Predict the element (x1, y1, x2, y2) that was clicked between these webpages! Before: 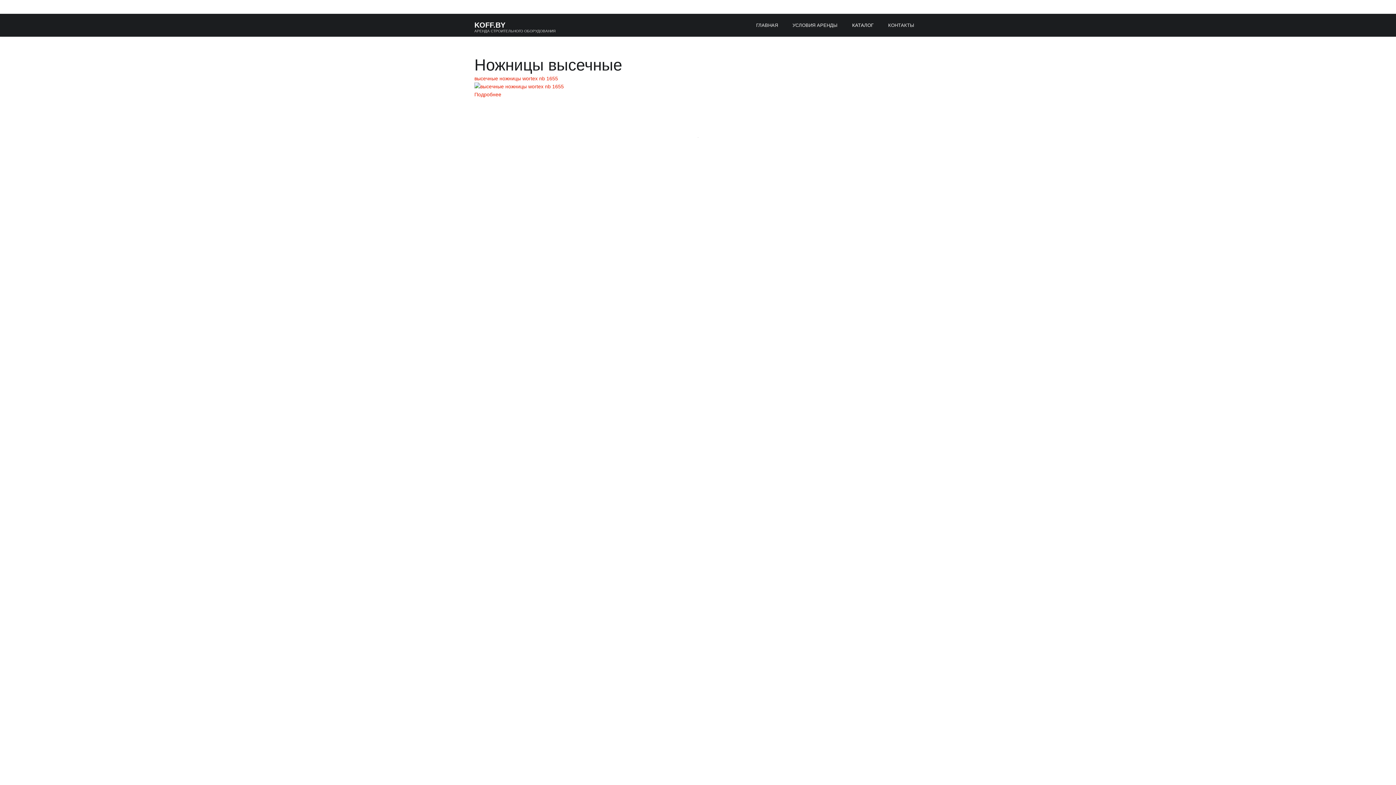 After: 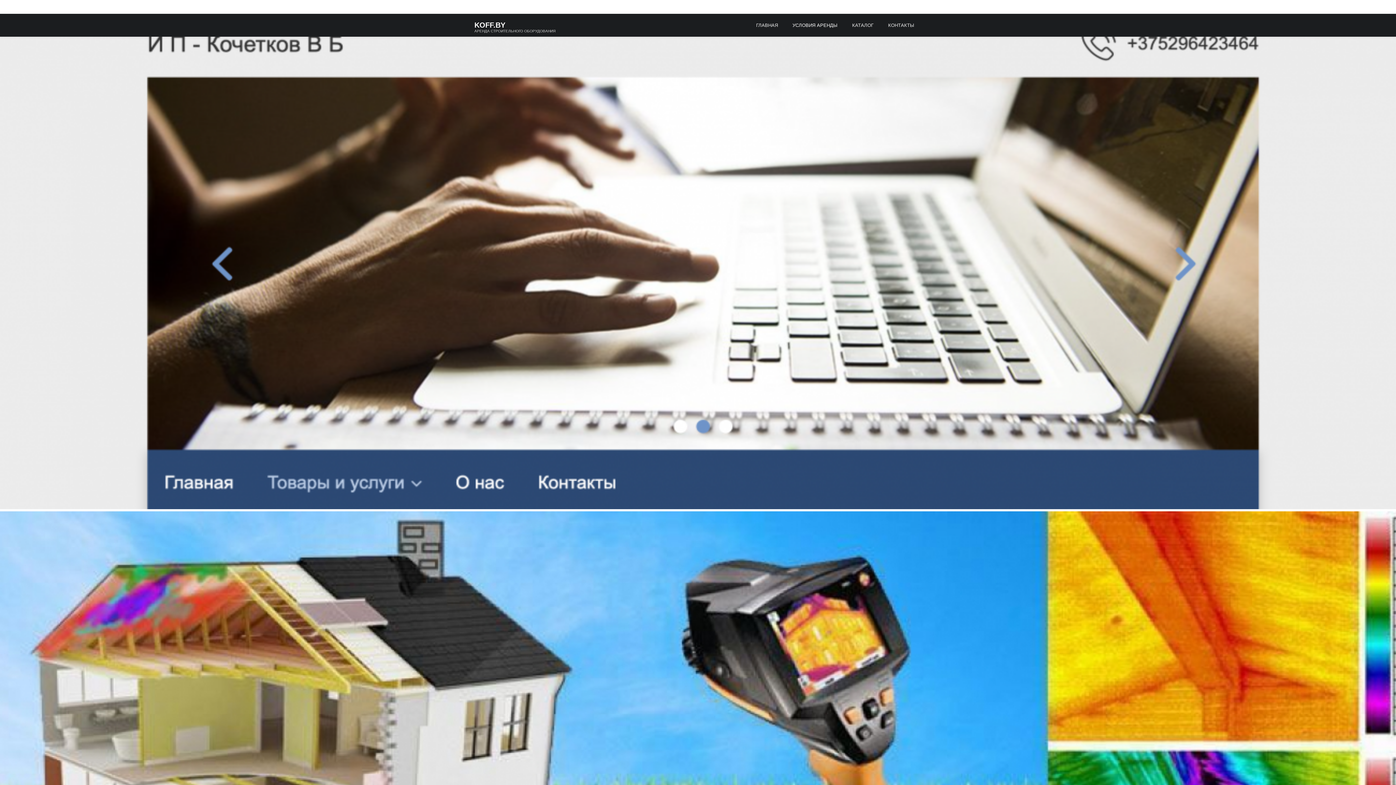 Action: label: УСЛОВИЯ АРЕНДЫ bbox: (785, 13, 845, 36)